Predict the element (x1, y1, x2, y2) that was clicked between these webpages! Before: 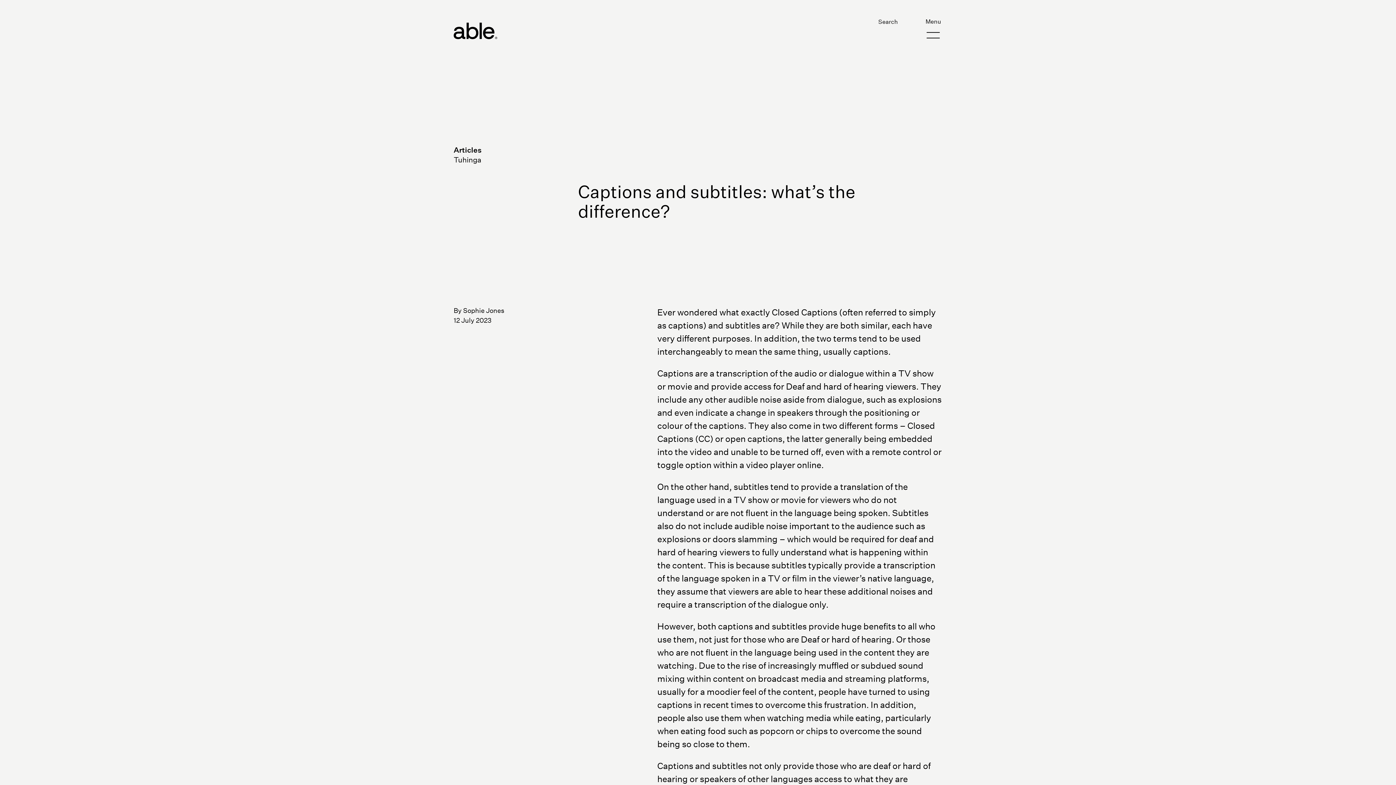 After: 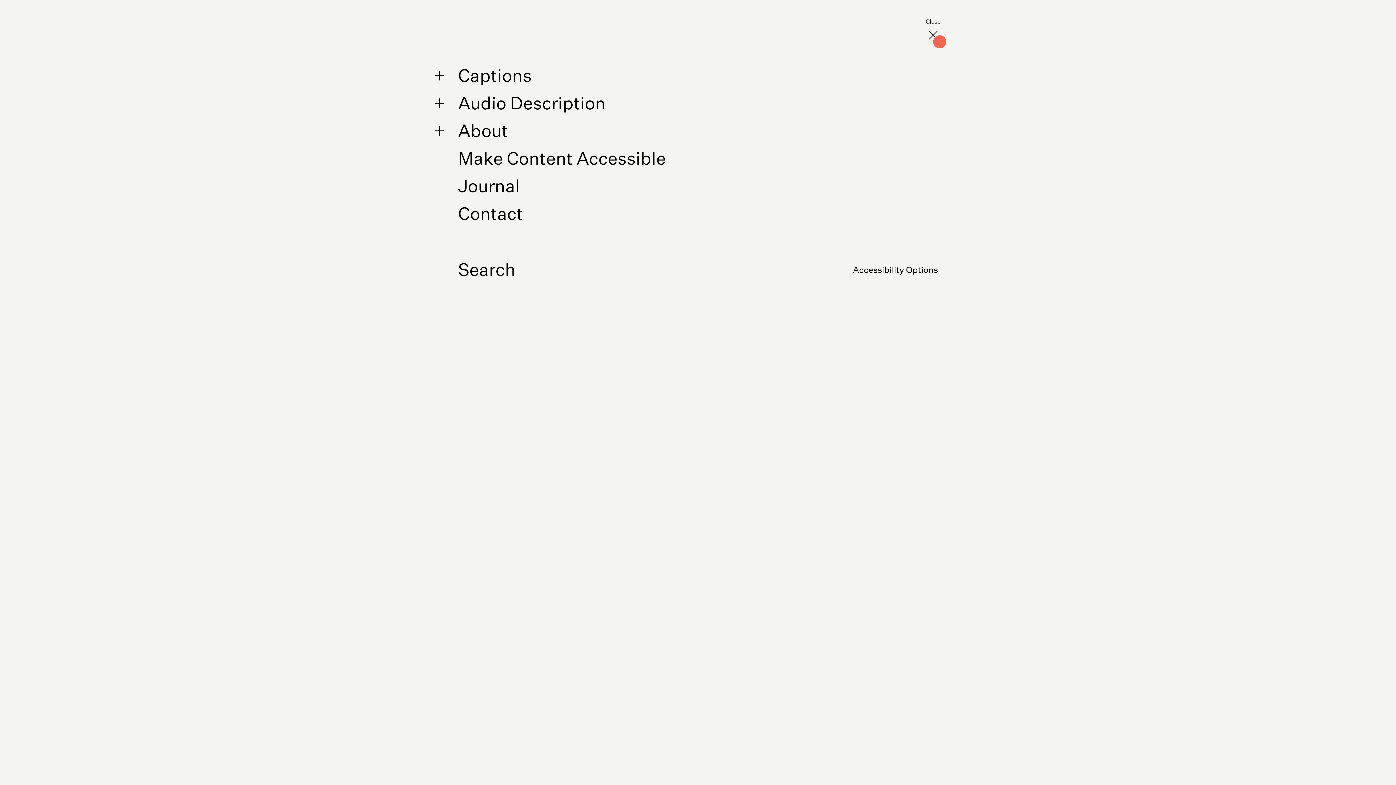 Action: bbox: (924, 26, 942, 44) label: Menu